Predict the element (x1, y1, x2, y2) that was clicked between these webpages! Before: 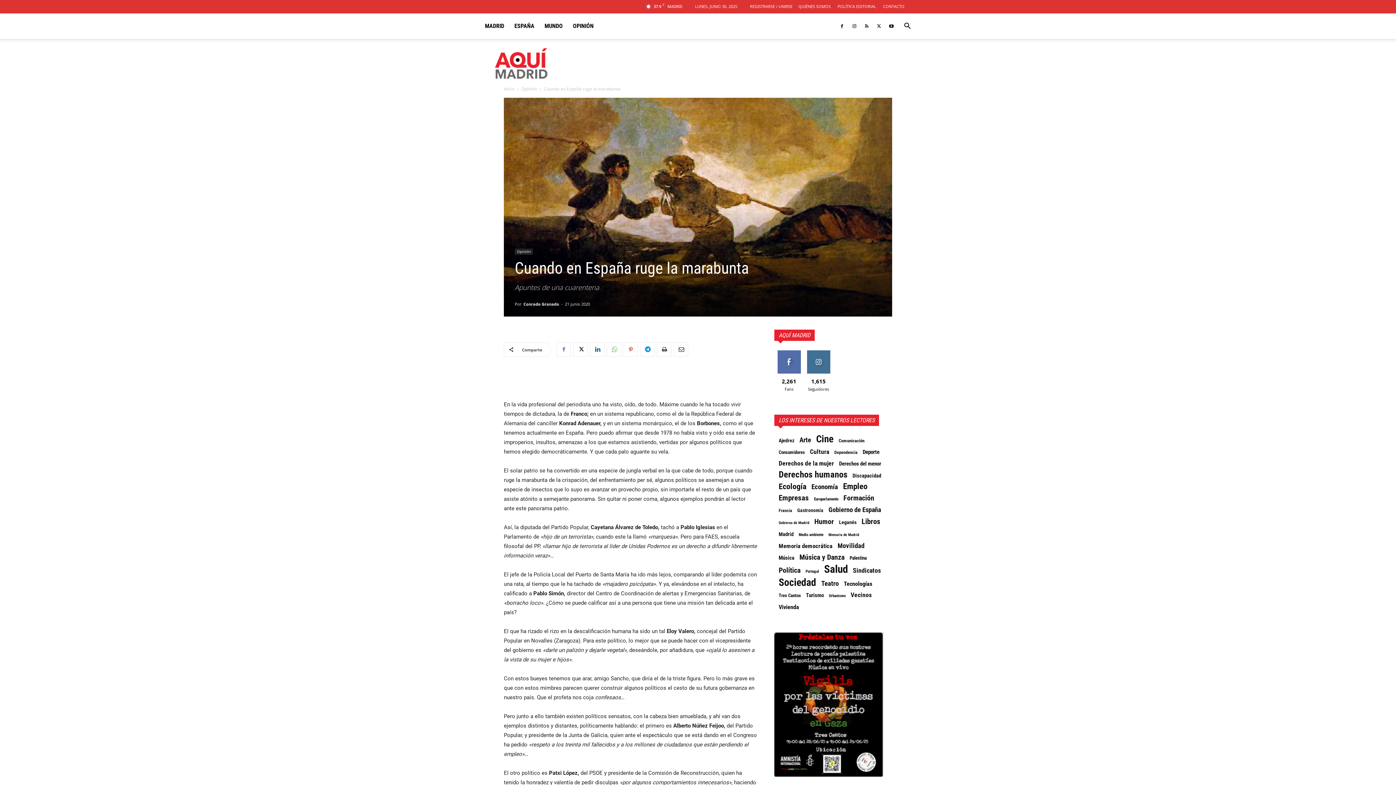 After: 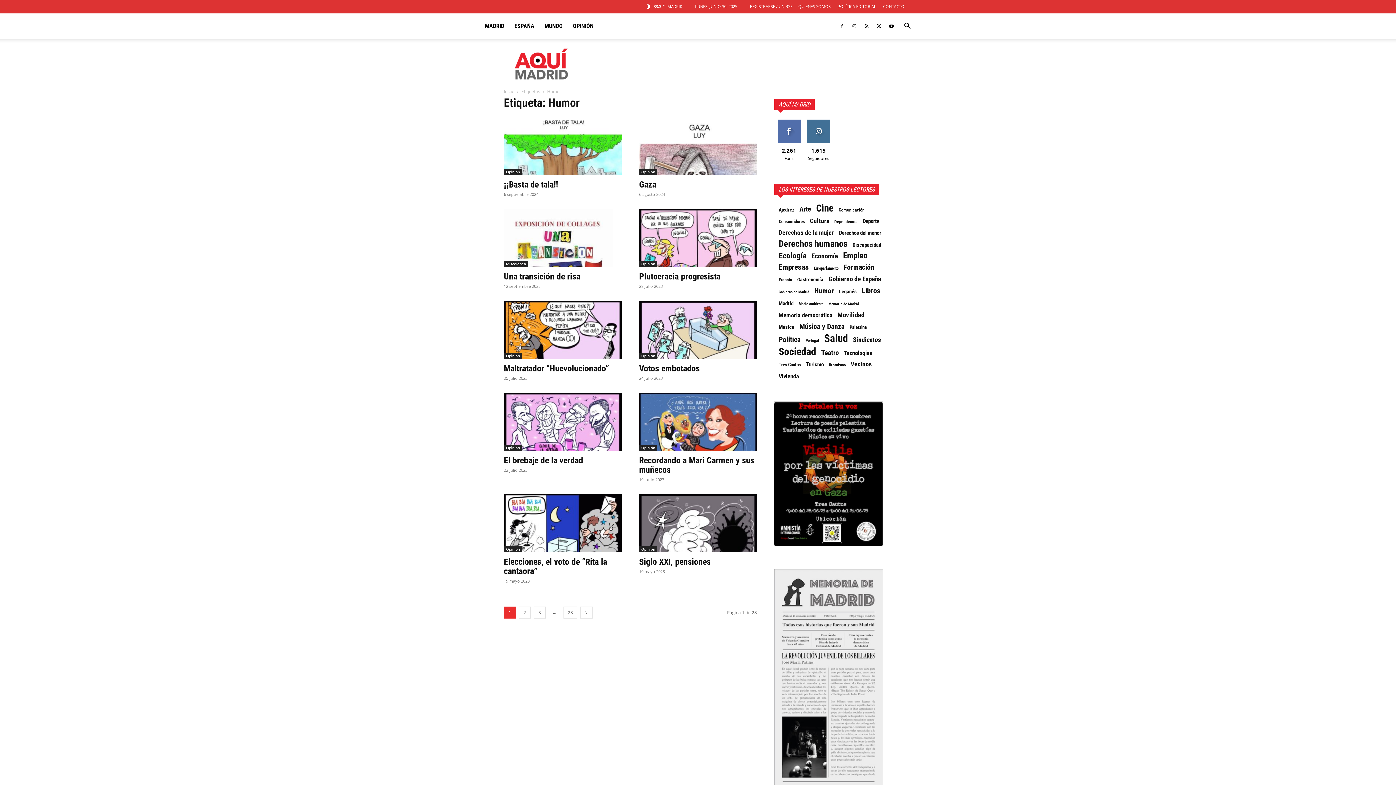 Action: label: Humor (278 elementos) bbox: (814, 518, 834, 525)